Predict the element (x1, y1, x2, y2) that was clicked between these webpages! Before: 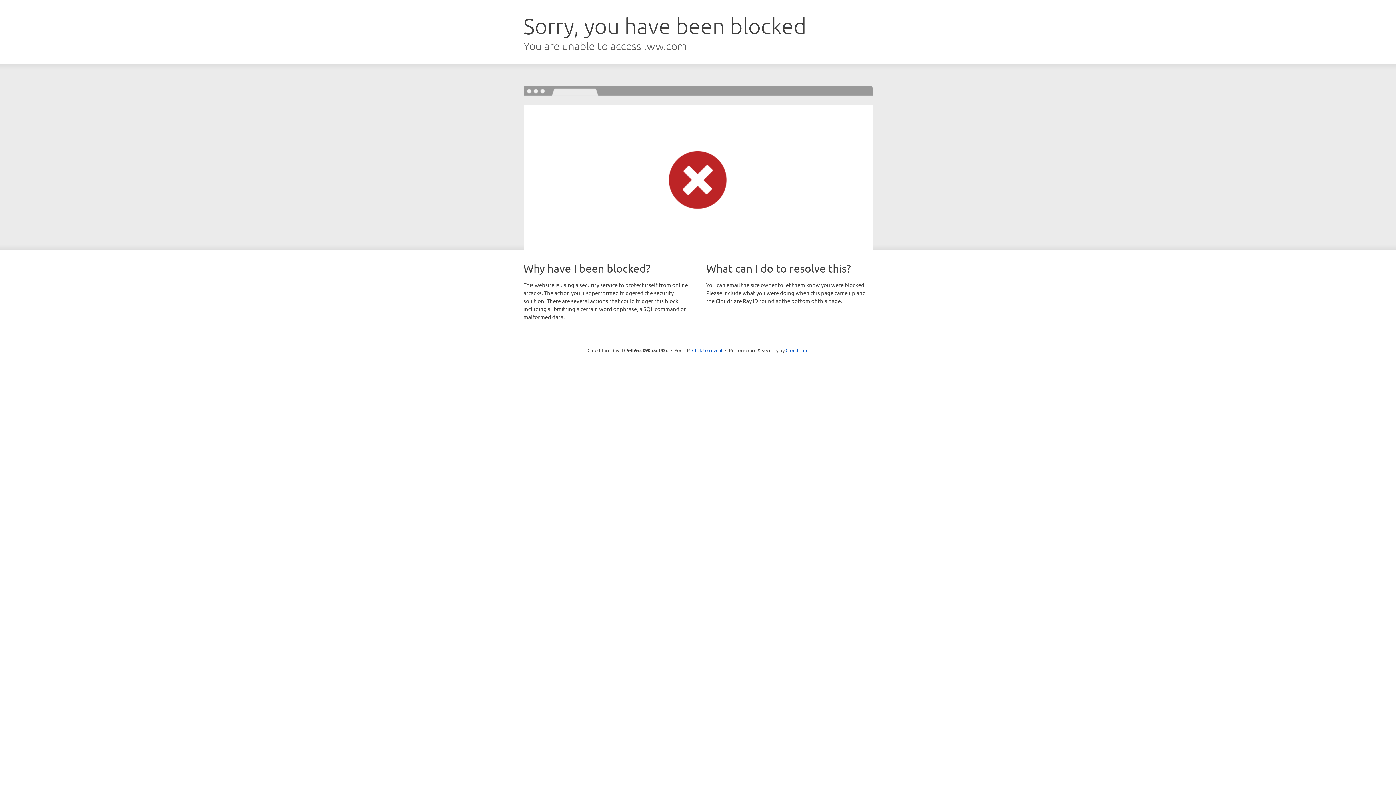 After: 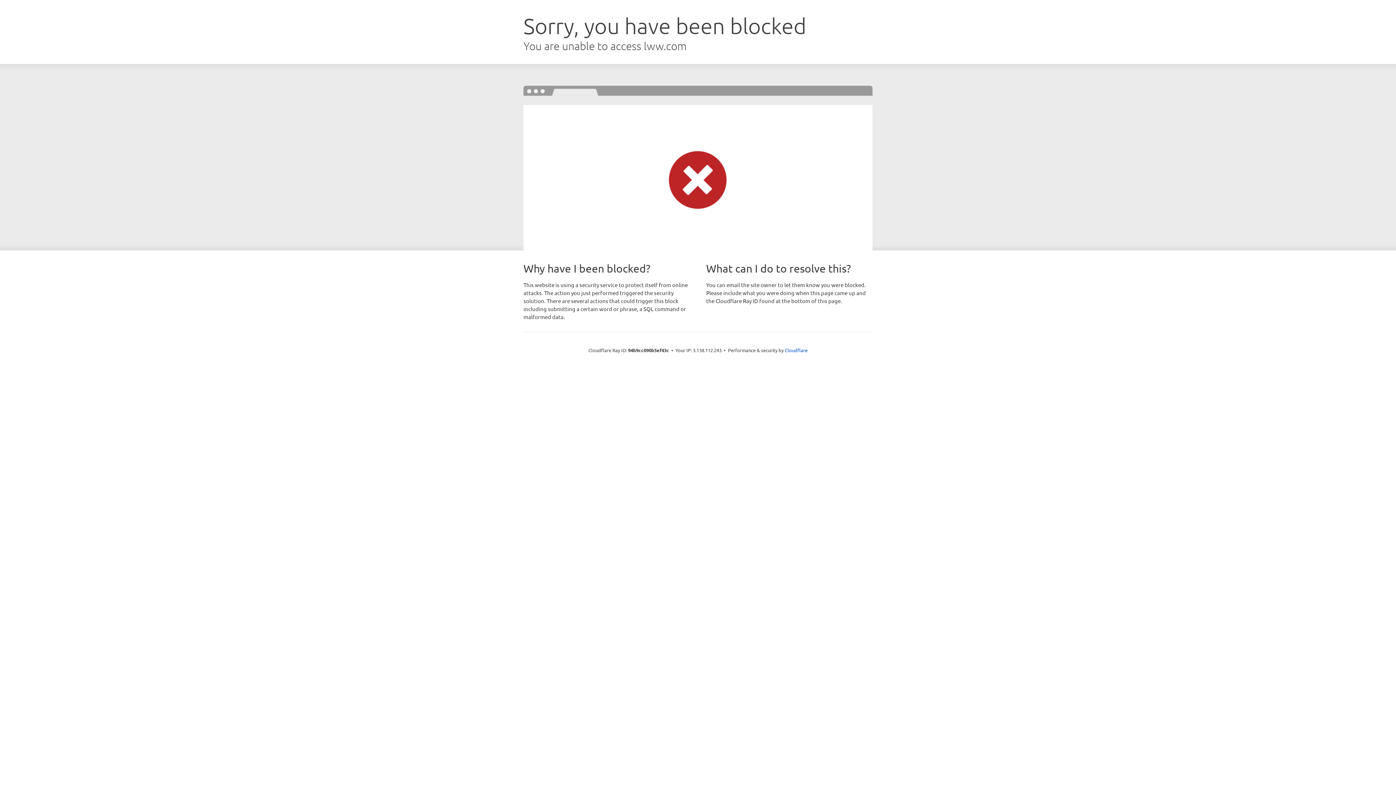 Action: label: Click to reveal bbox: (692, 346, 722, 353)